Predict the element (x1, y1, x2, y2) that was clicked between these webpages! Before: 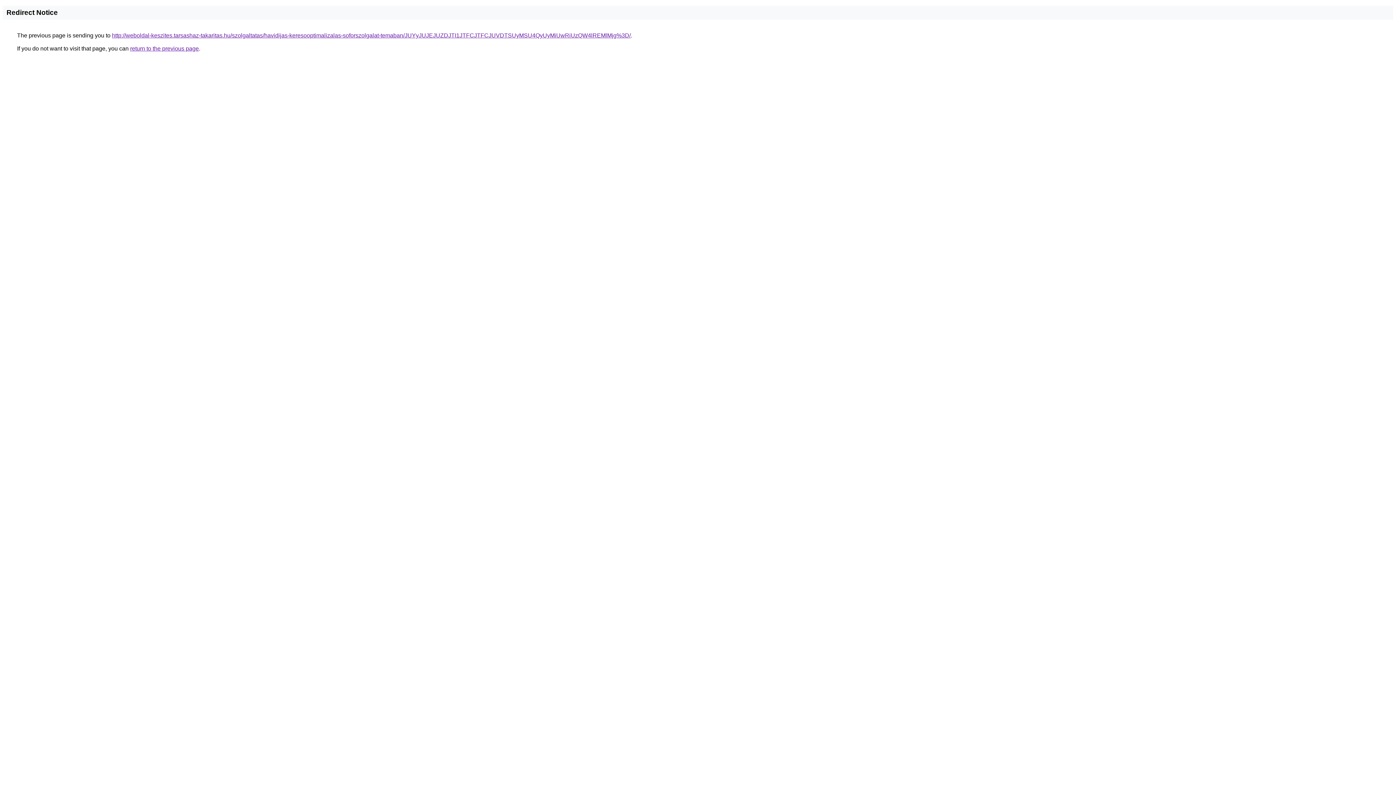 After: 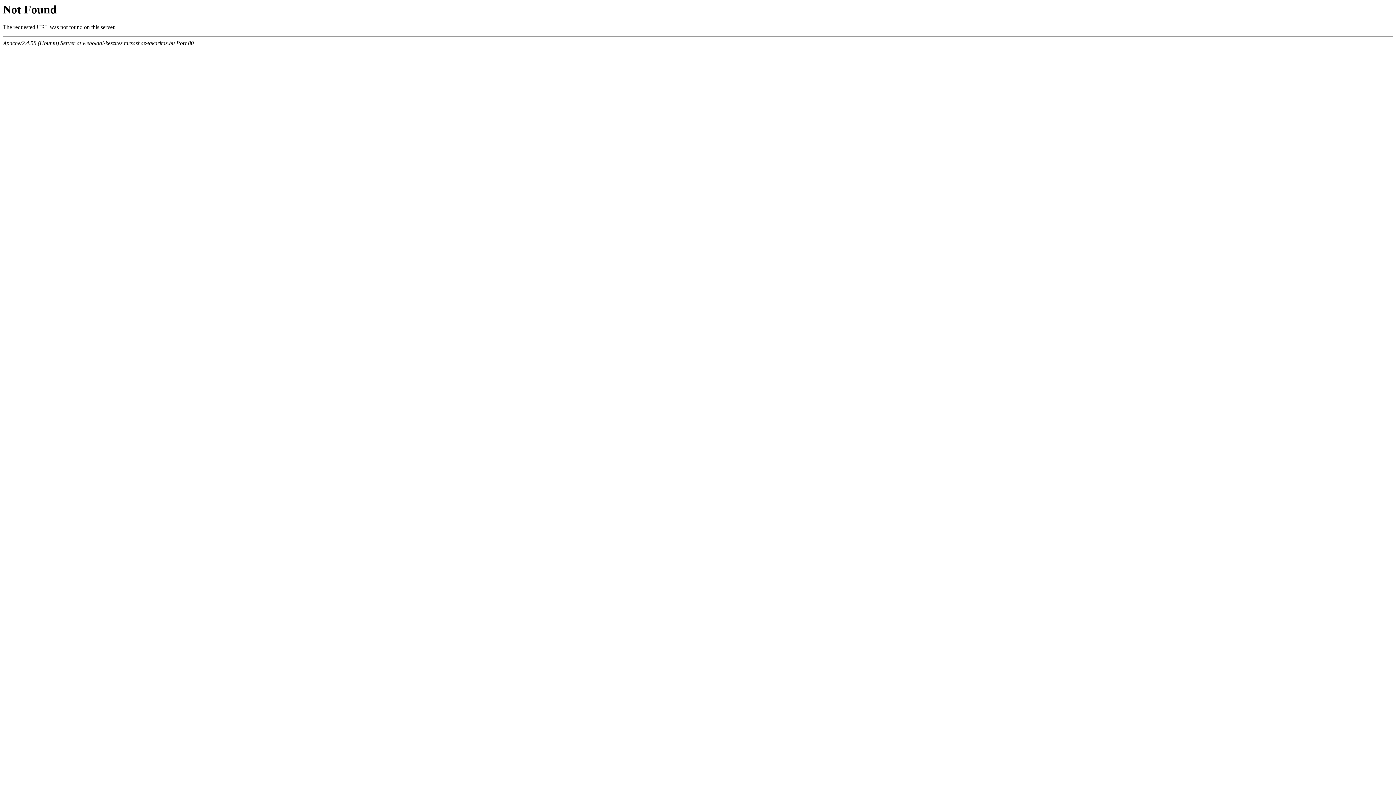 Action: bbox: (112, 32, 630, 38) label: http://weboldal-keszites.tarsashaz-takaritas.hu/szolgaltatas/havidijas-keresooptimalizalas-soforszolgalat-temaban/JUYyJUJEJUZDJTI1JTFCJTFCJUVDTSUyMSU4QyUyMiUwRiUzQW4lREMlMjg%3D/